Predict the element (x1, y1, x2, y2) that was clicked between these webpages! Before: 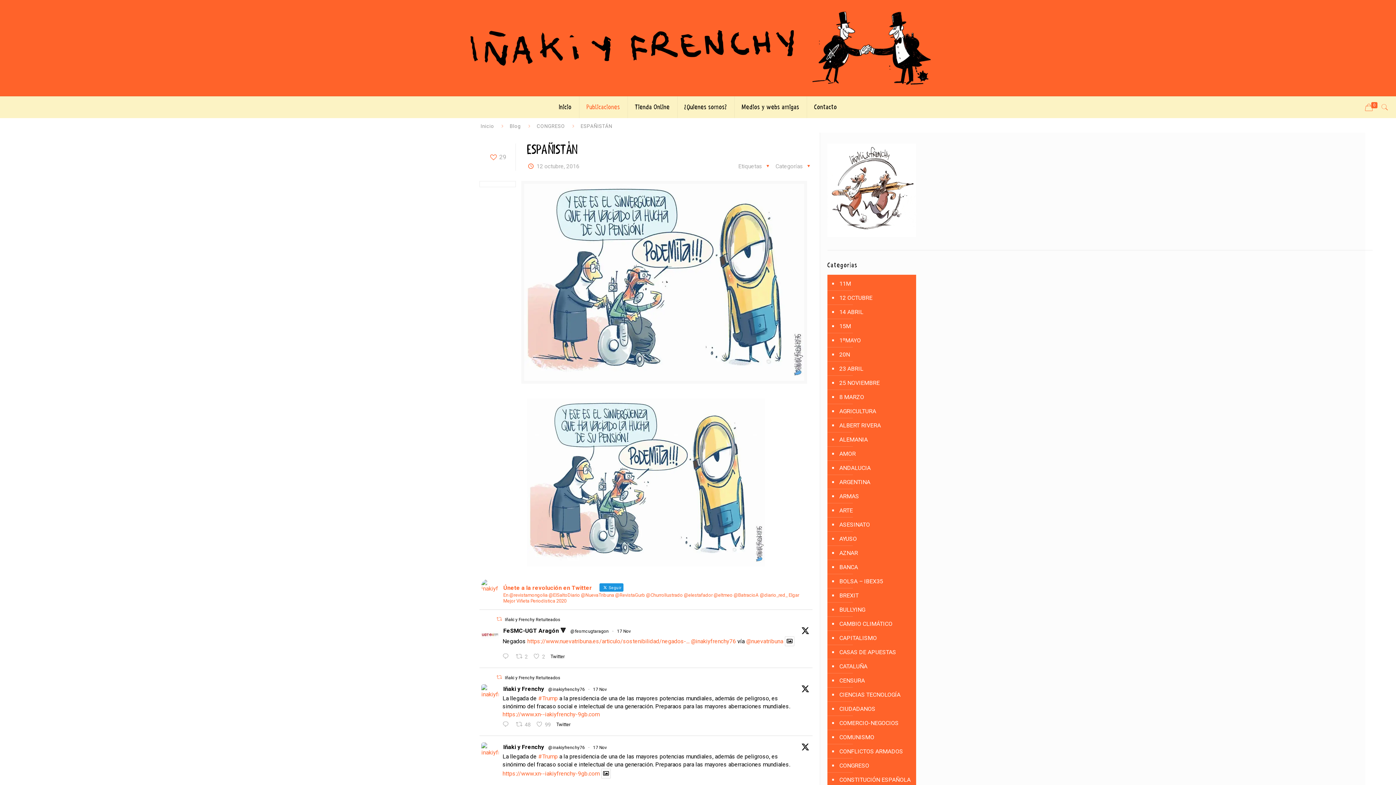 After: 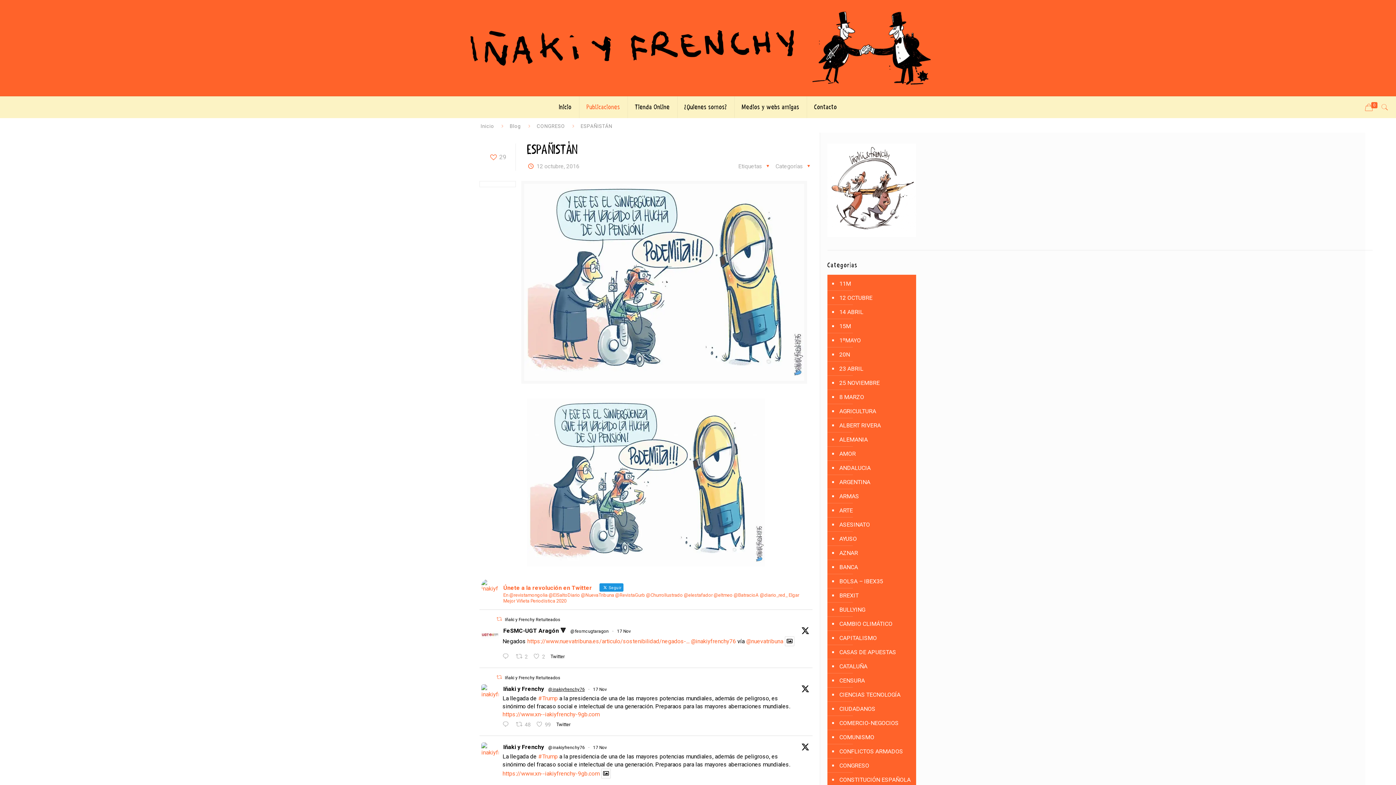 Action: label: @inakiyfrenchy76 bbox: (548, 686, 584, 693)